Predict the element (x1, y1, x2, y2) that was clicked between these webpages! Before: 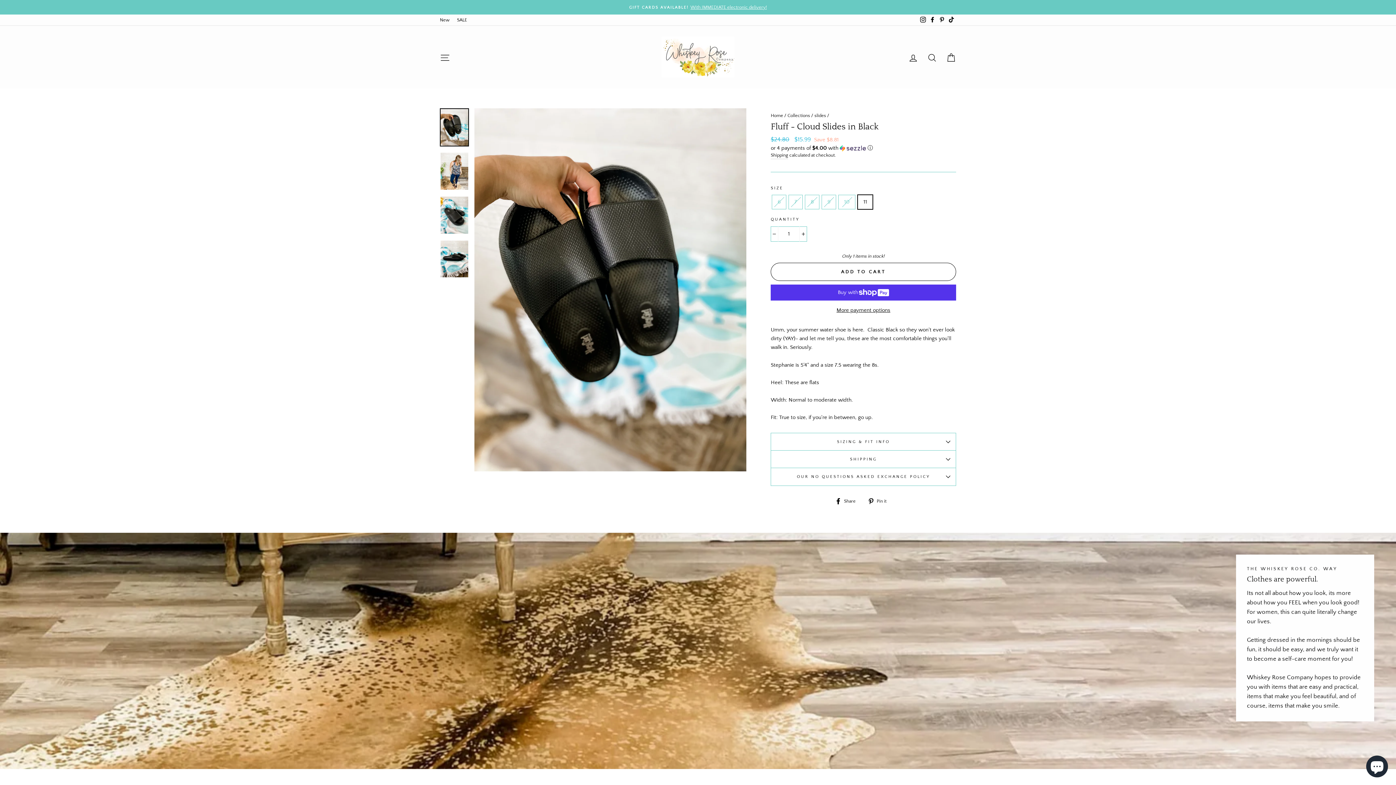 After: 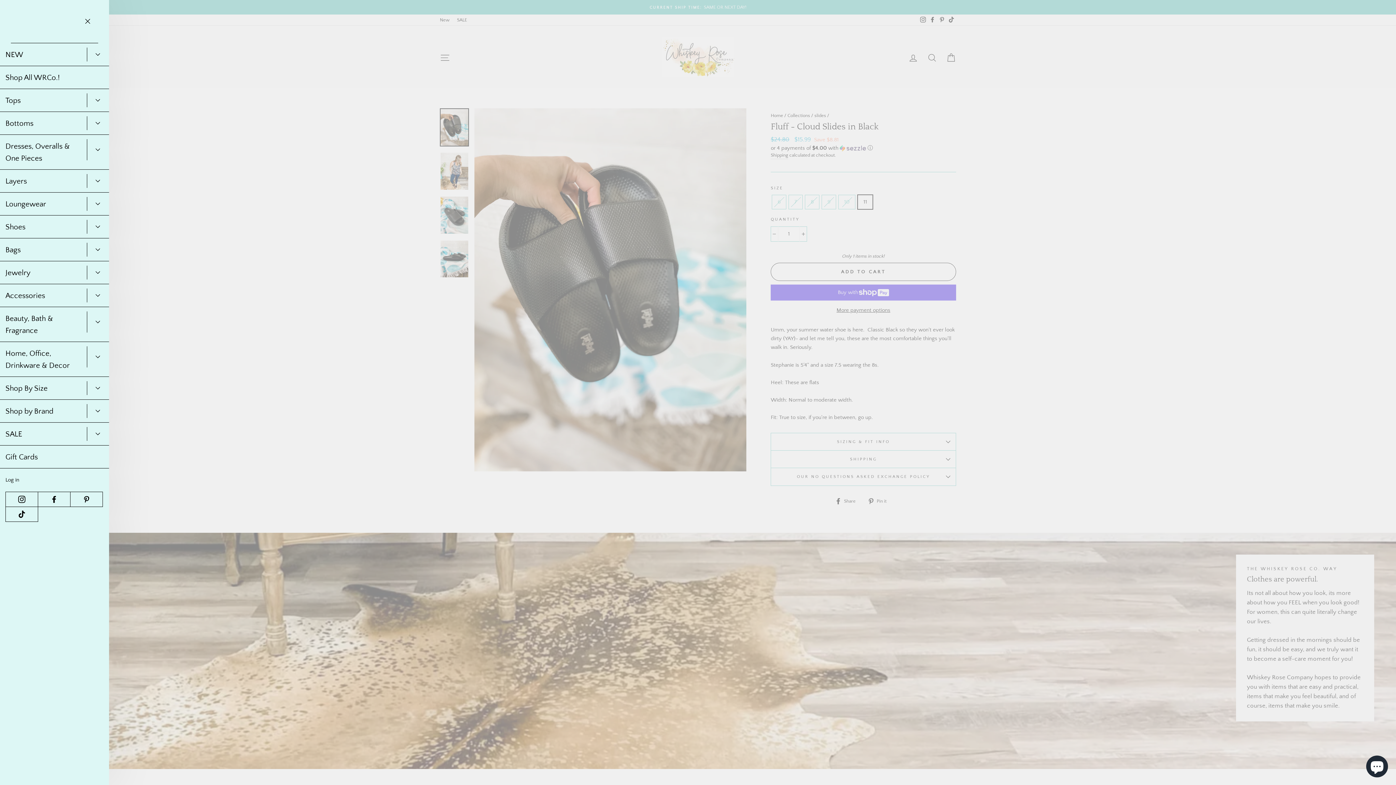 Action: label: Site navigation bbox: (435, 46, 454, 67)